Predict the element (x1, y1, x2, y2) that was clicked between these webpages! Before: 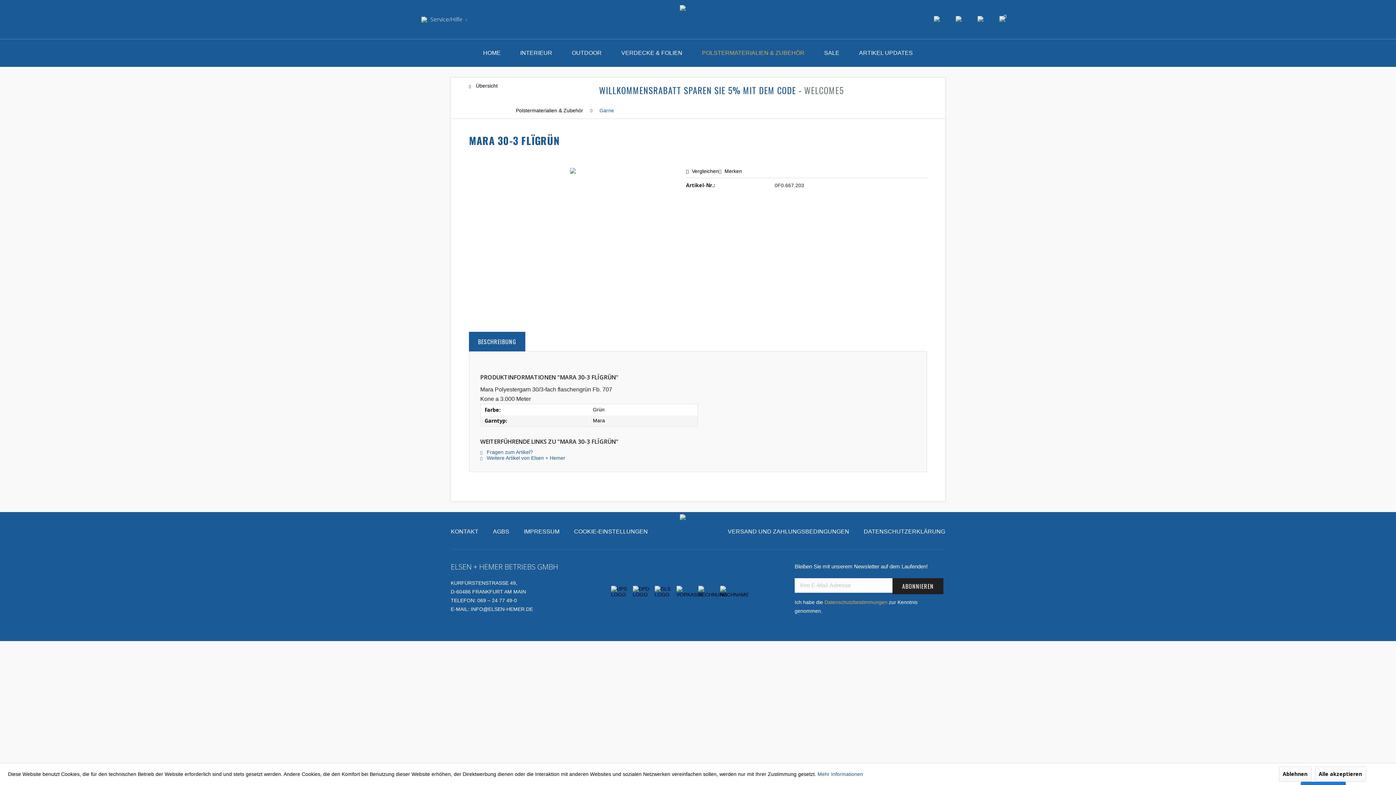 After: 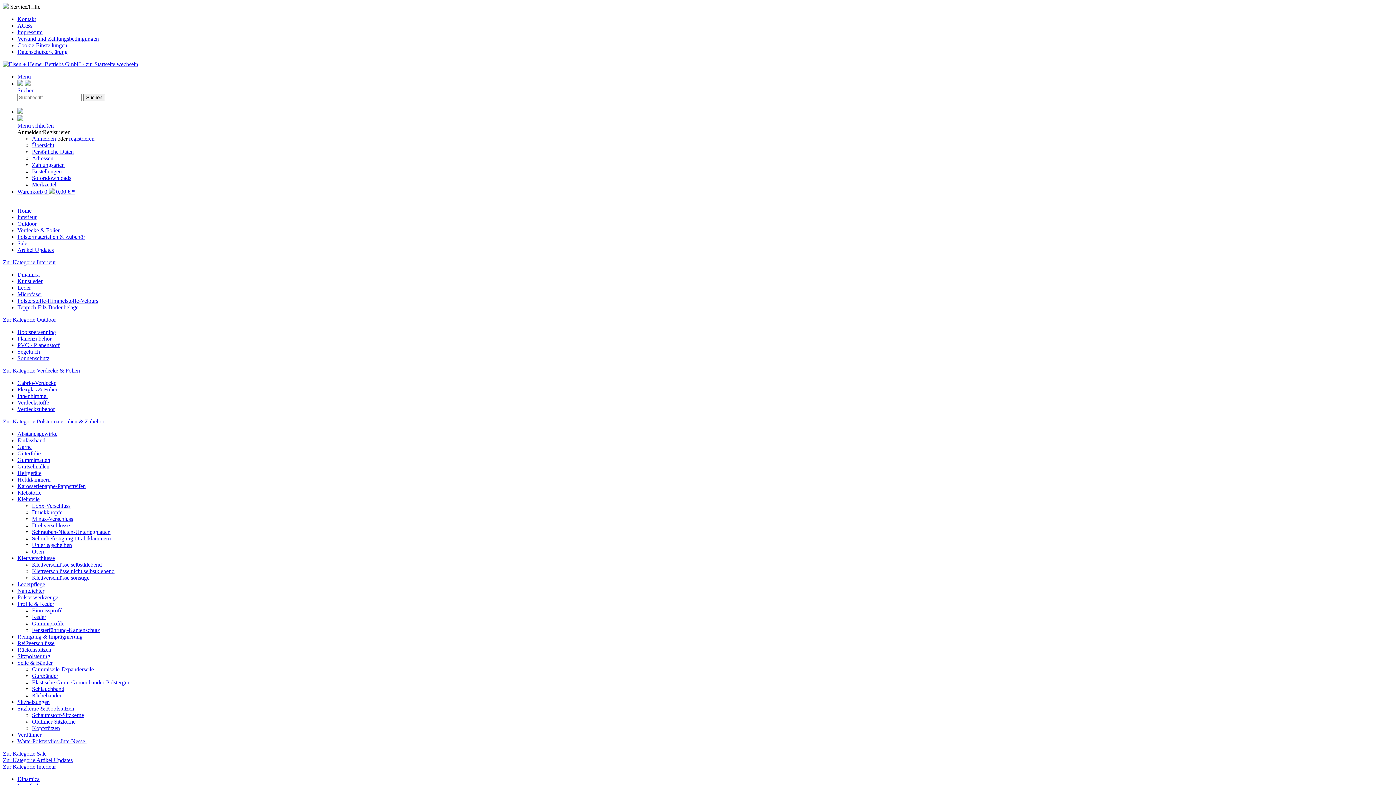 Action: label:  Fragen zum Artikel? bbox: (480, 449, 533, 455)